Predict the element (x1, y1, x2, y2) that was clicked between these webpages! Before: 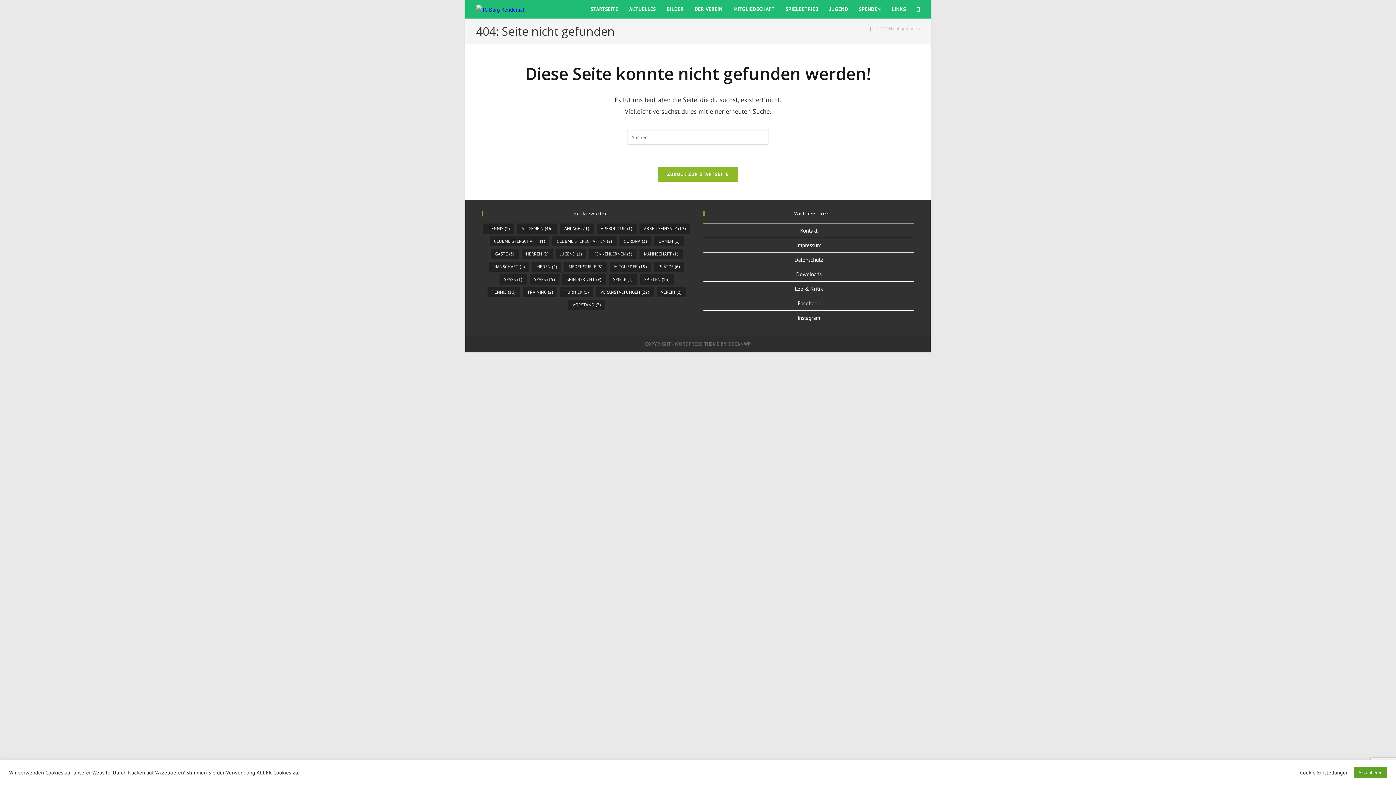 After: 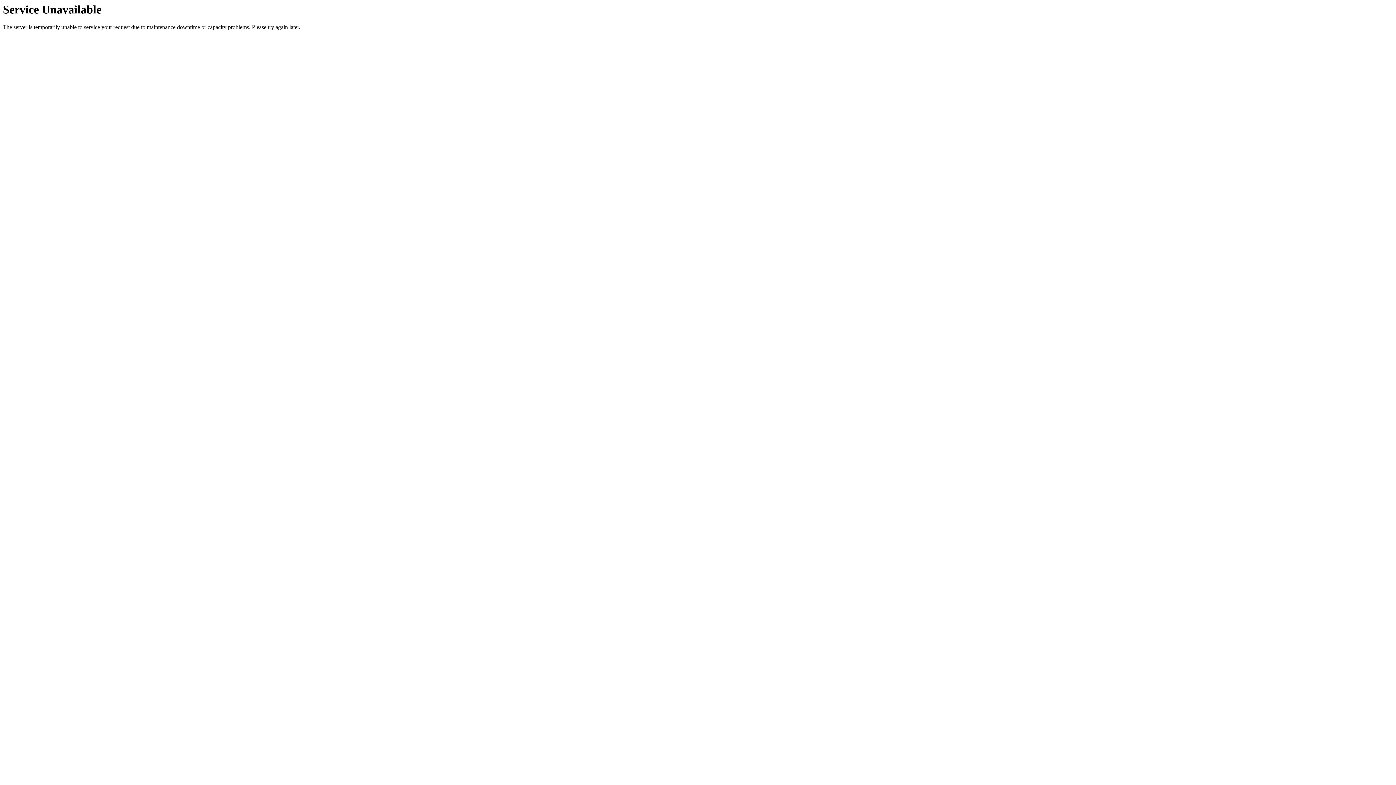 Action: bbox: (482, 223, 514, 234) label: ;Tennis (1 Eintrag)